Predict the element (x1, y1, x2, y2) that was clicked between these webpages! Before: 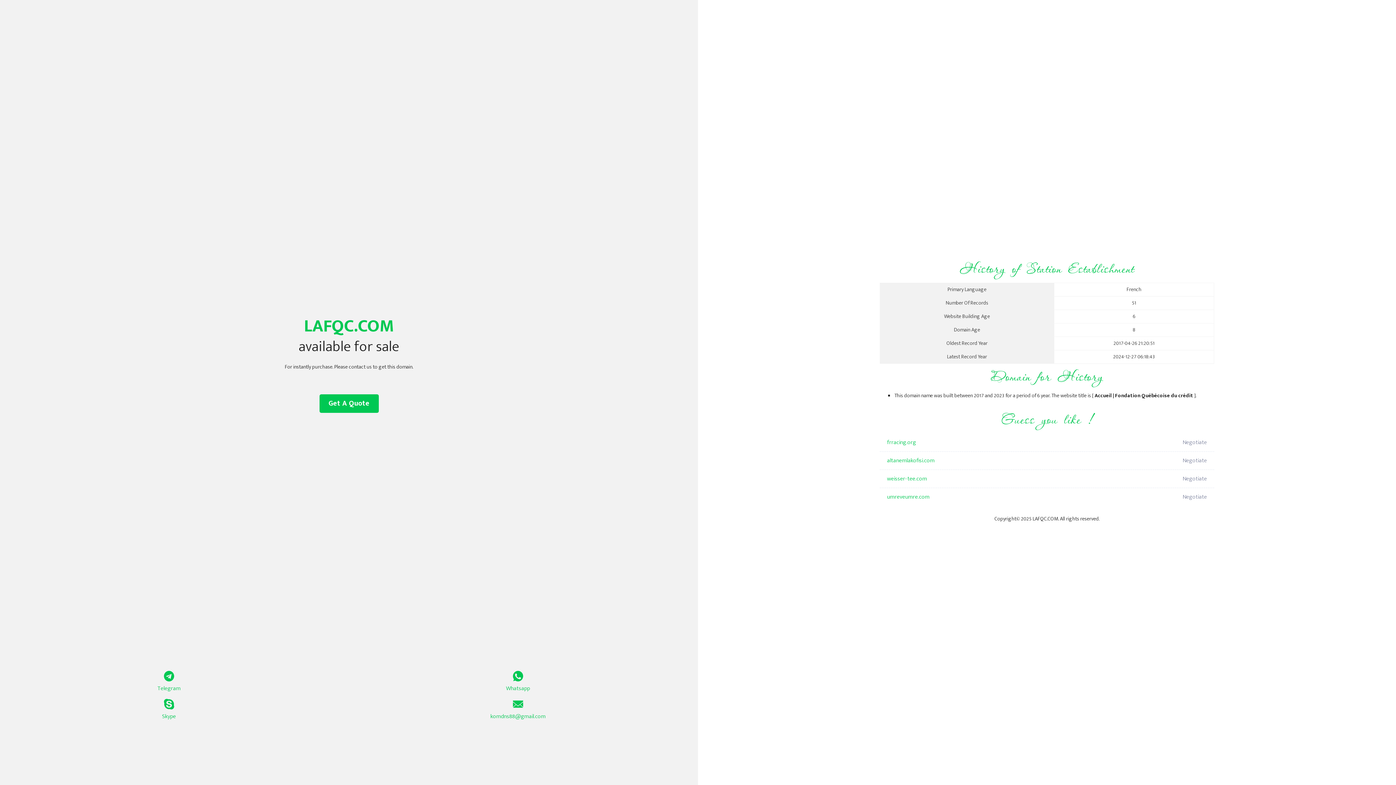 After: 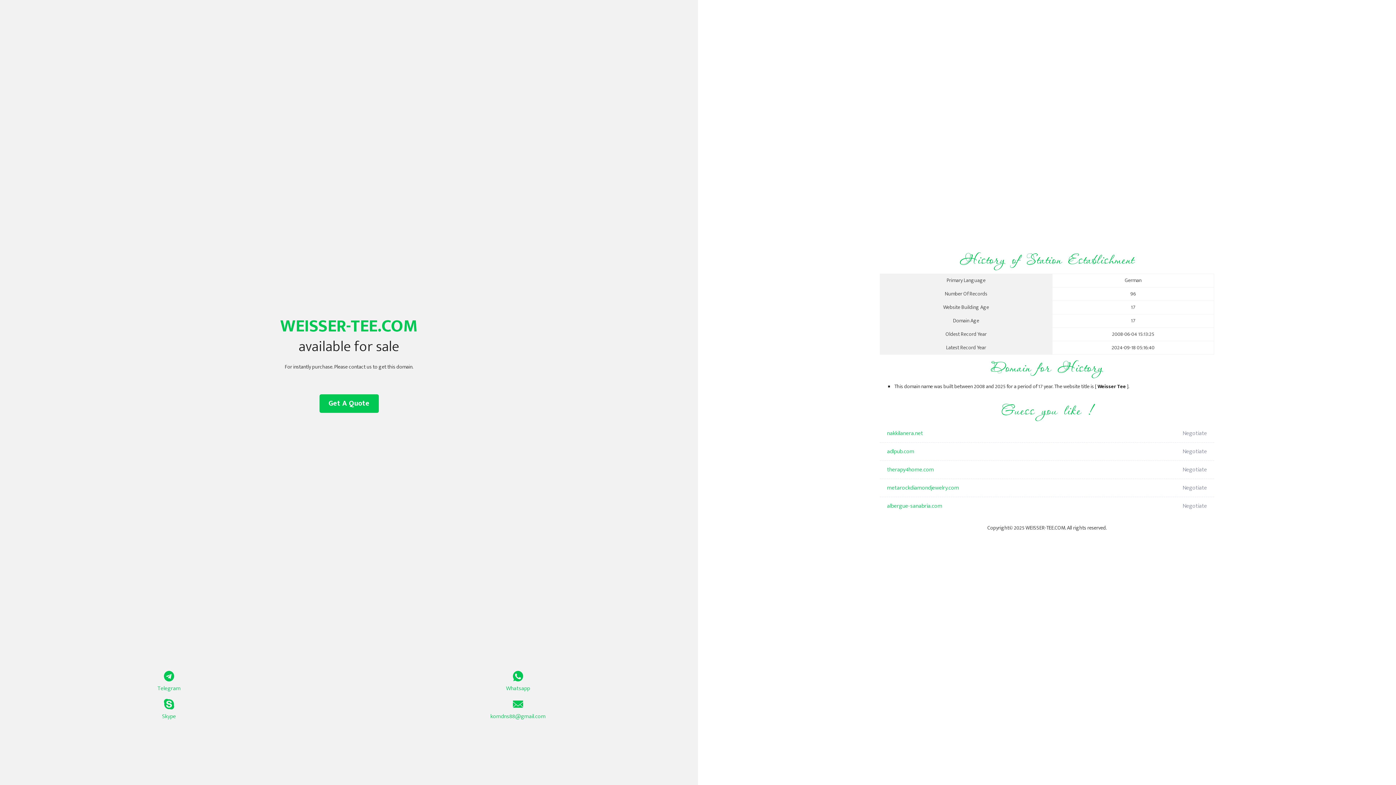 Action: label: weisser-tee.com bbox: (887, 470, 1098, 488)